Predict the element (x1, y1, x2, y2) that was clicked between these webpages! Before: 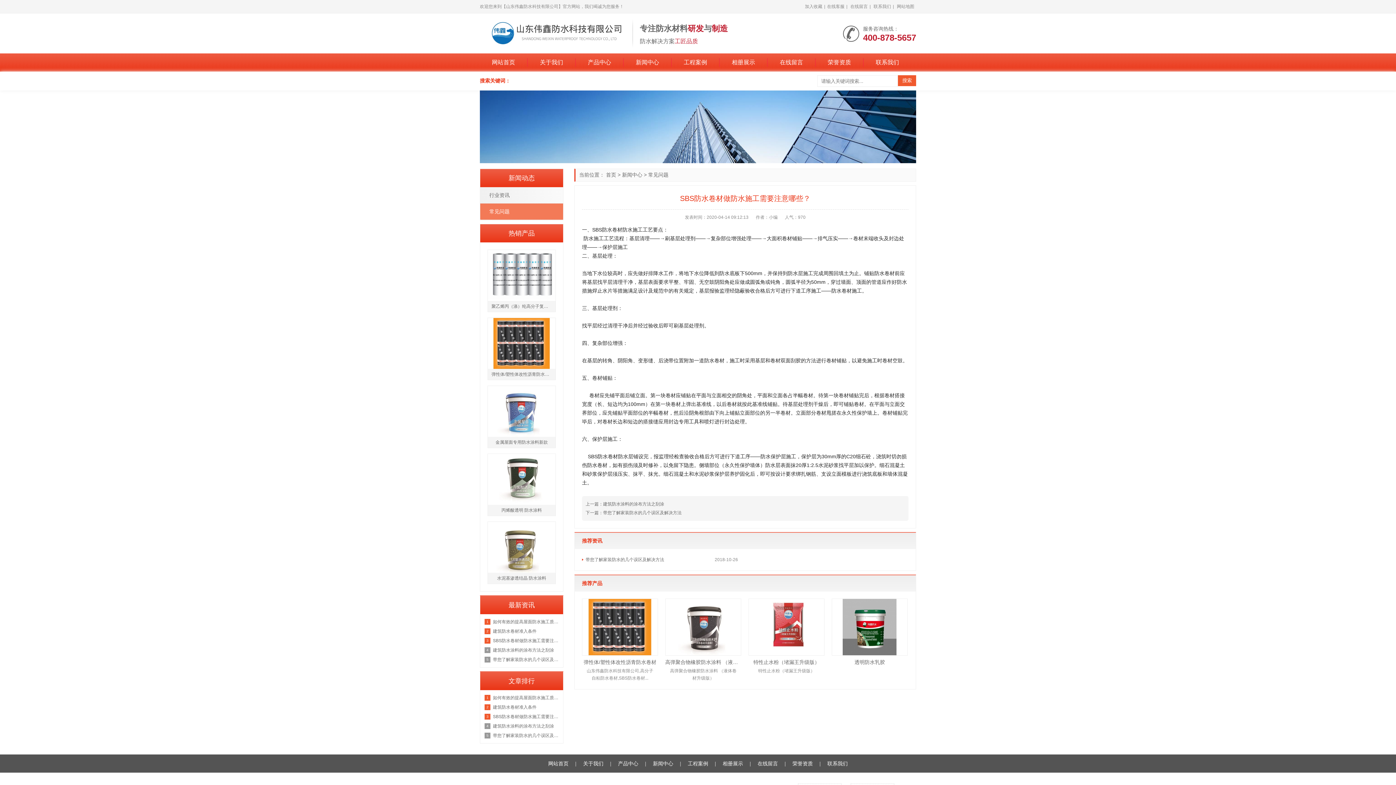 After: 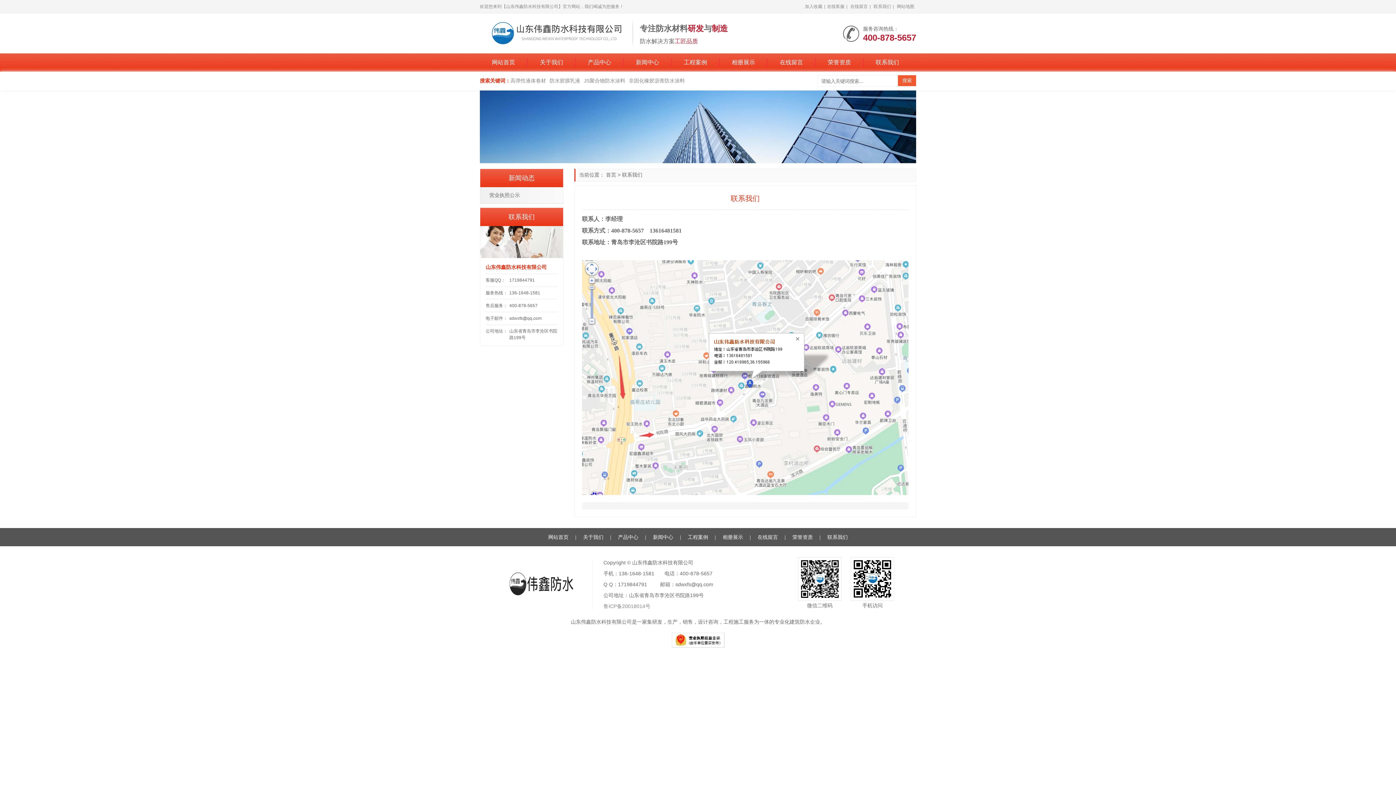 Action: label: 联系我们 bbox: (821, 754, 854, 773)